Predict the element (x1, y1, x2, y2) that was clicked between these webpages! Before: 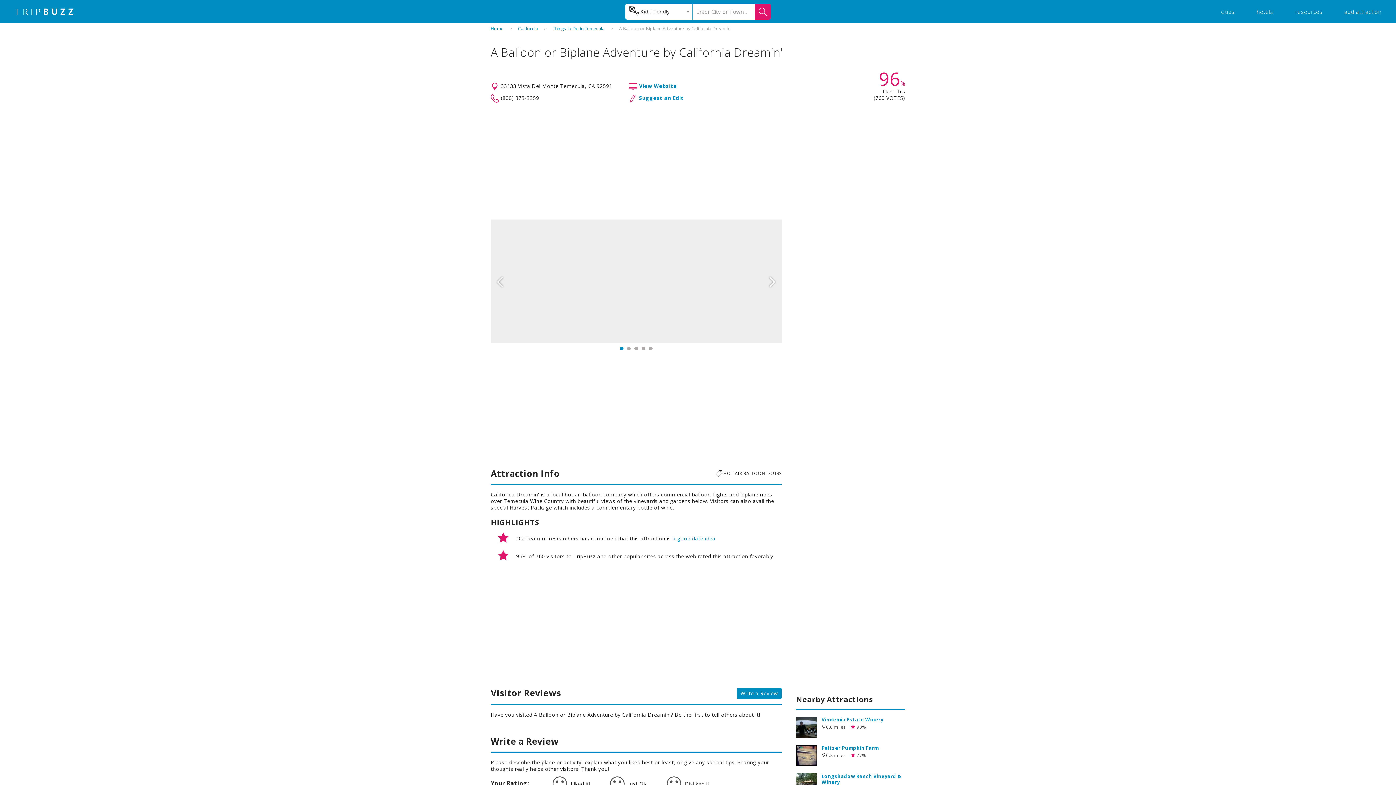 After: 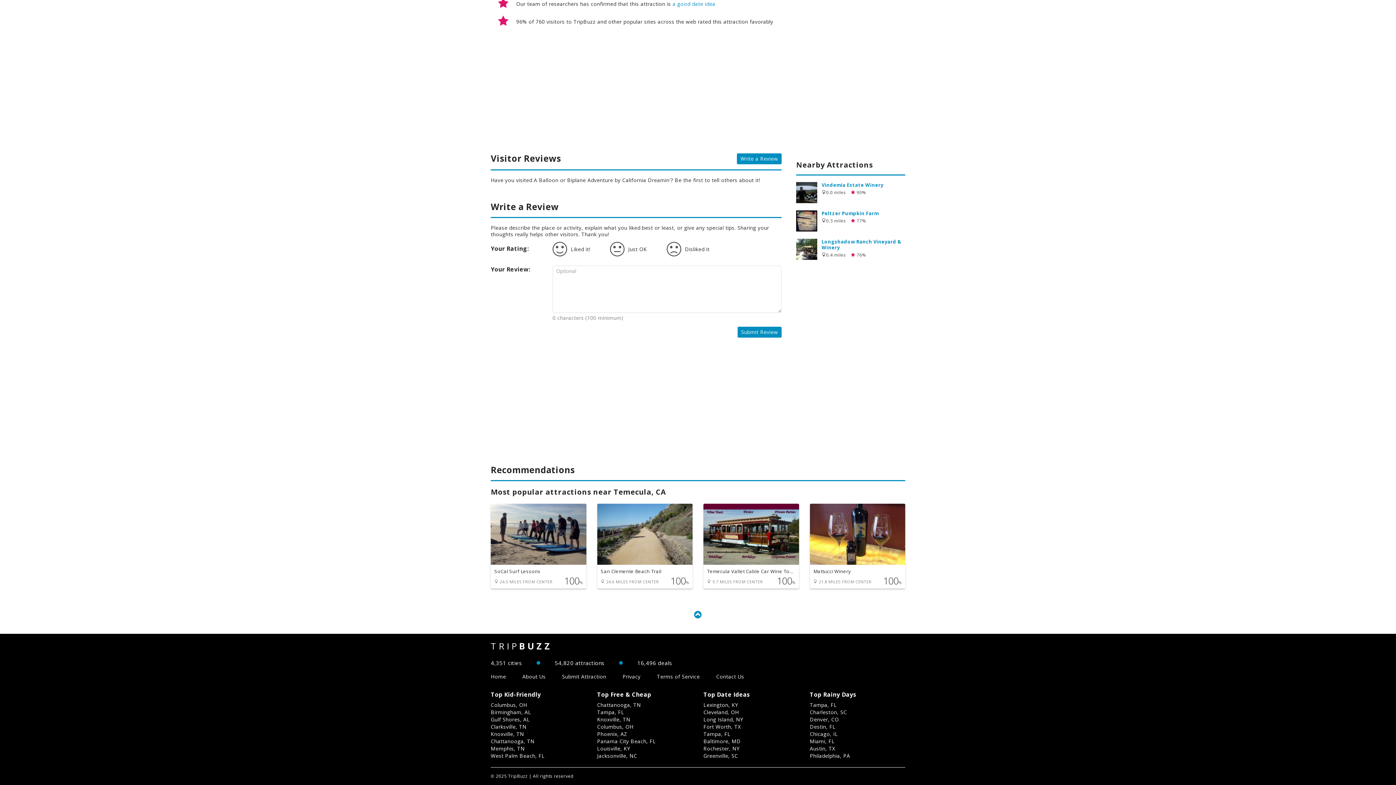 Action: bbox: (737, 688, 781, 699) label: Write a Review